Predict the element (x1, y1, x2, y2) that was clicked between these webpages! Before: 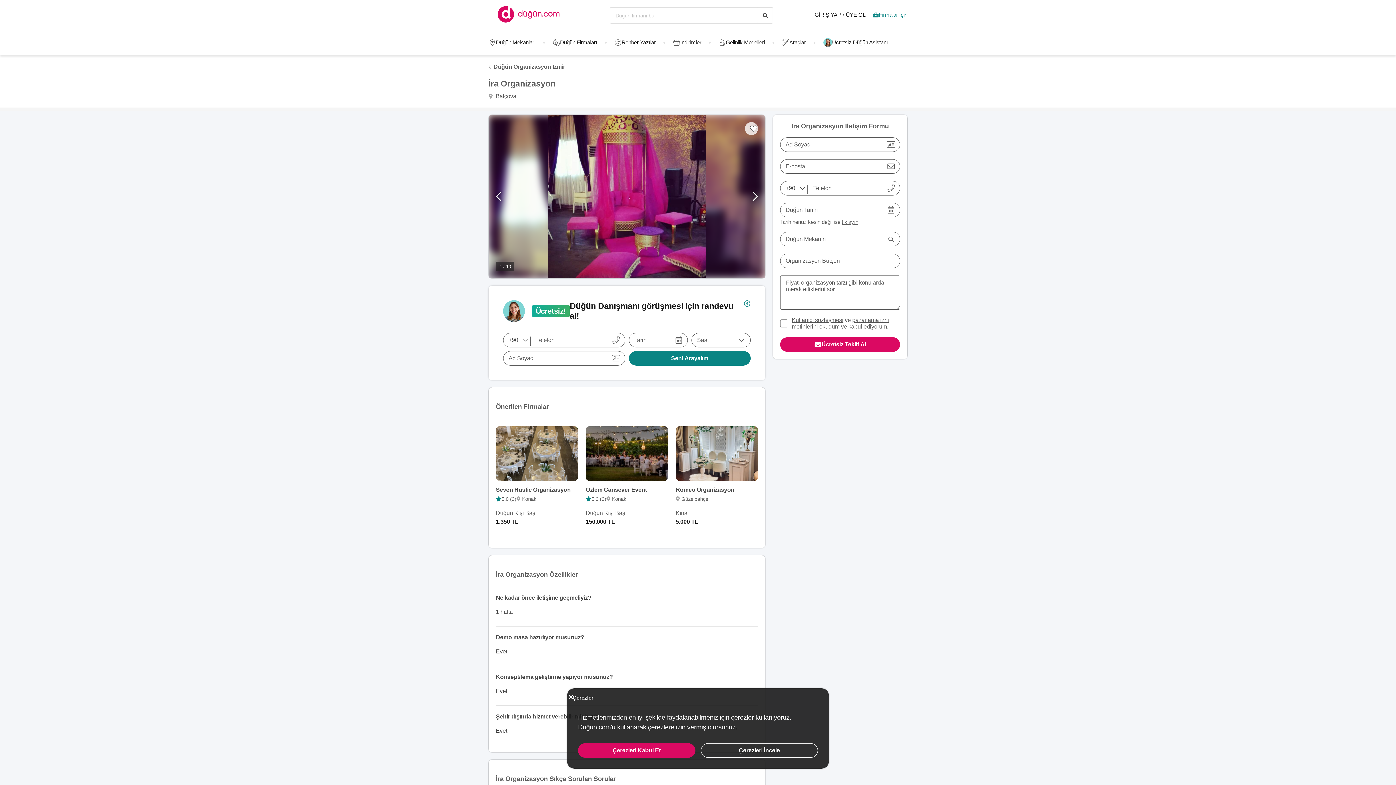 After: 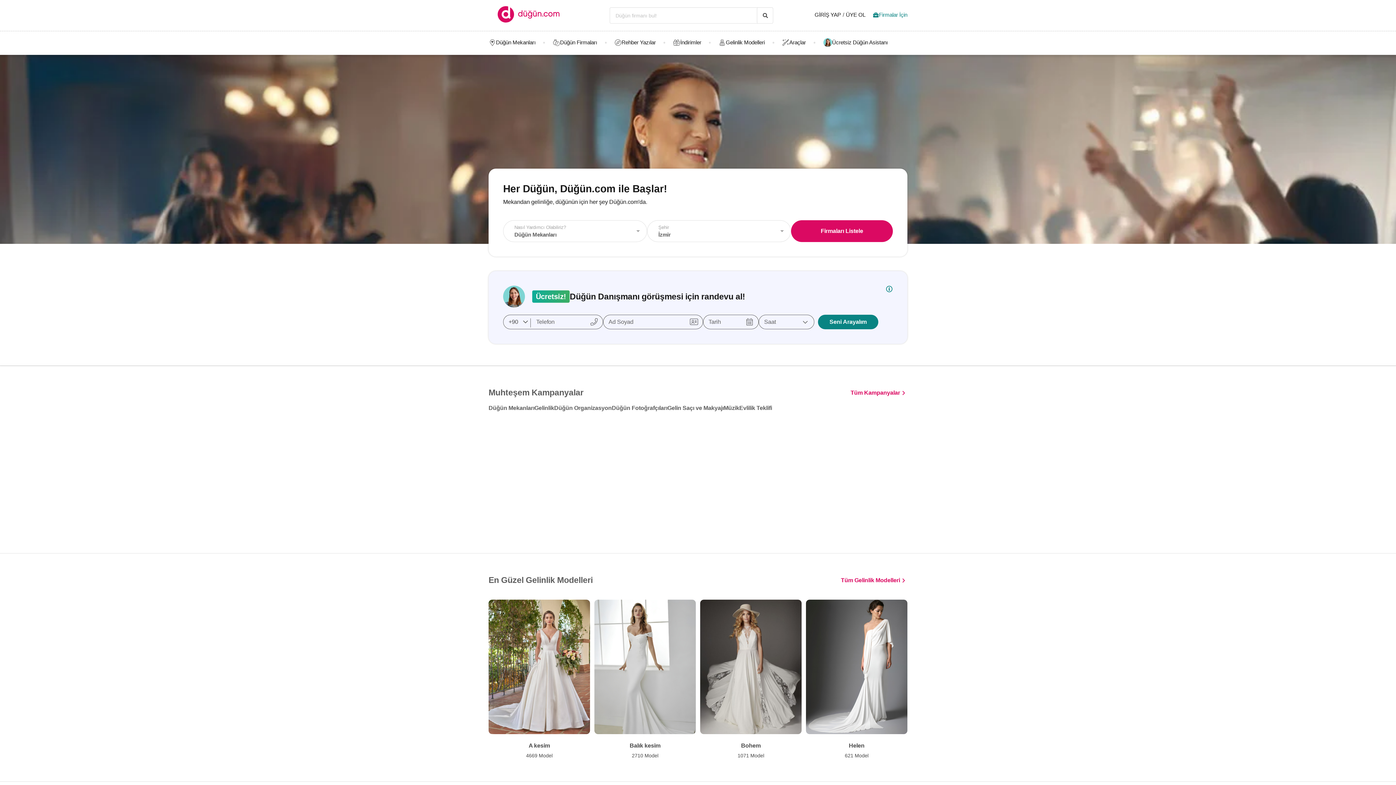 Action: bbox: (484, 6, 575, 24)